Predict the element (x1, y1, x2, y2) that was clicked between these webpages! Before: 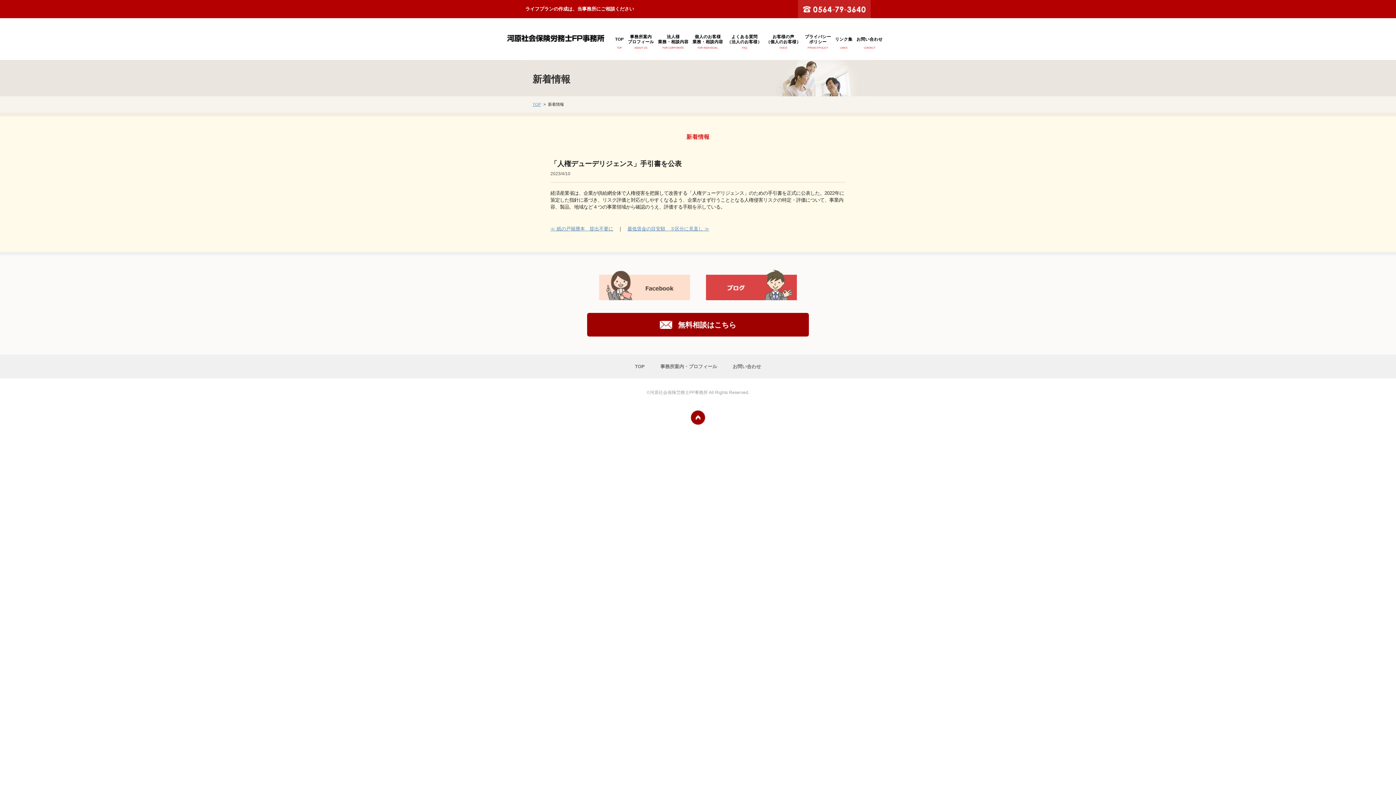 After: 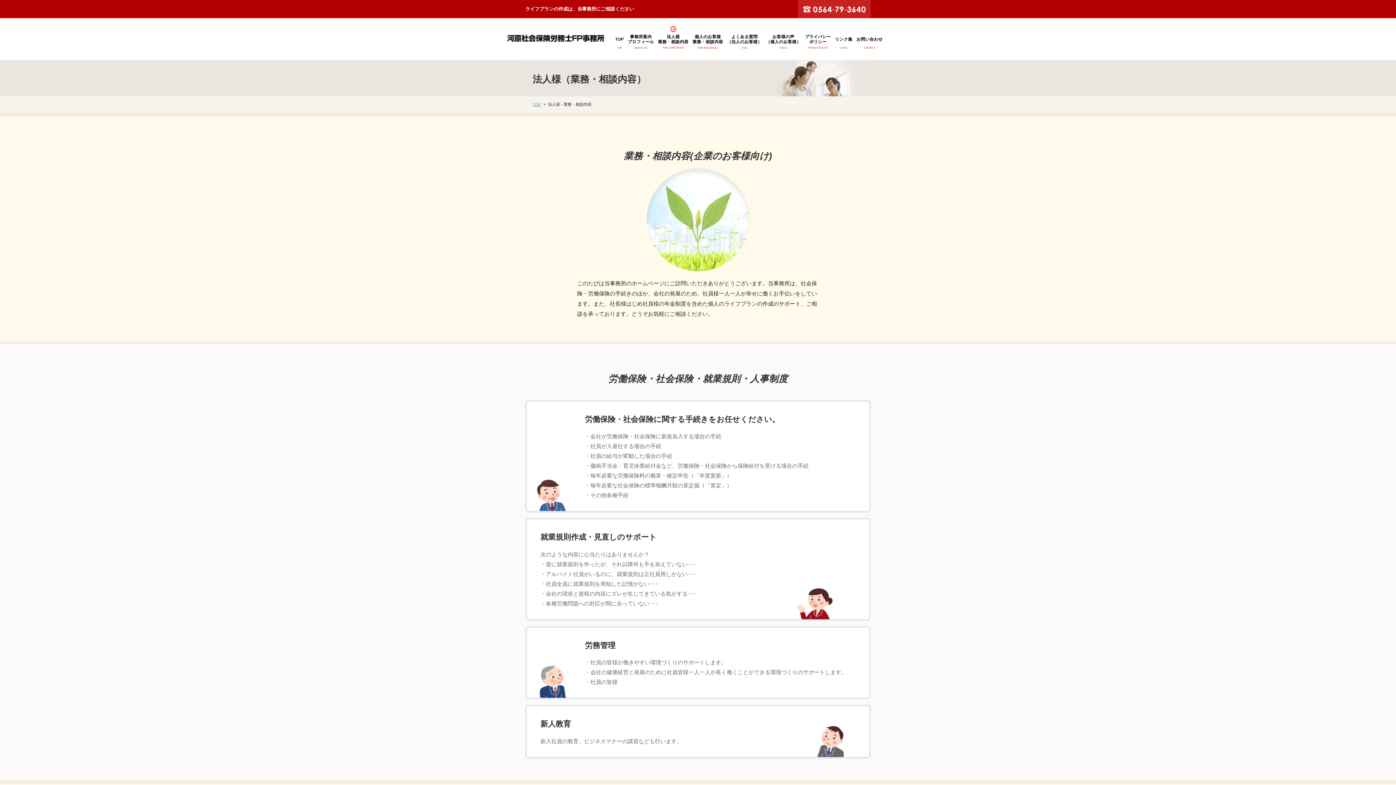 Action: bbox: (656, 26, 690, 50) label: 法人様
業務・相談内容FOR CORPORATE